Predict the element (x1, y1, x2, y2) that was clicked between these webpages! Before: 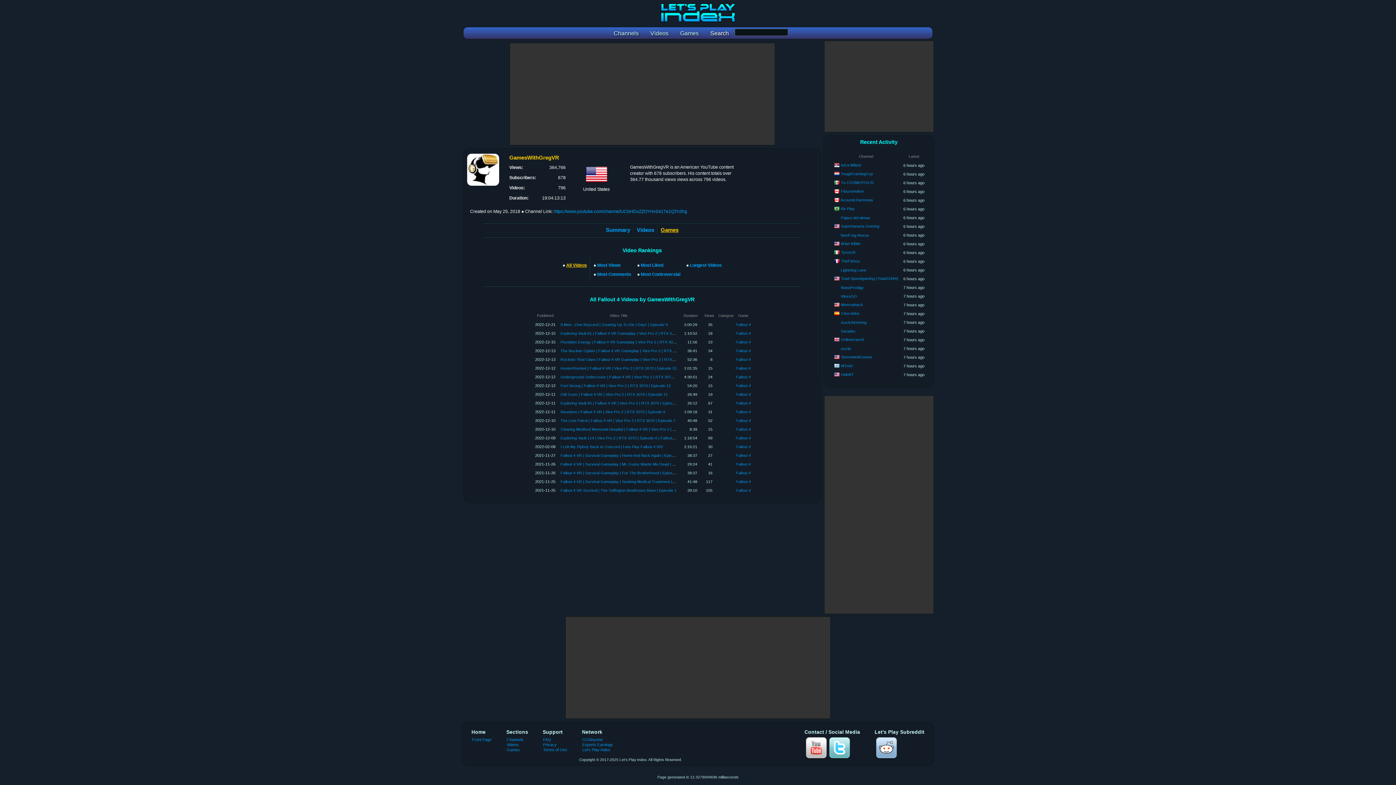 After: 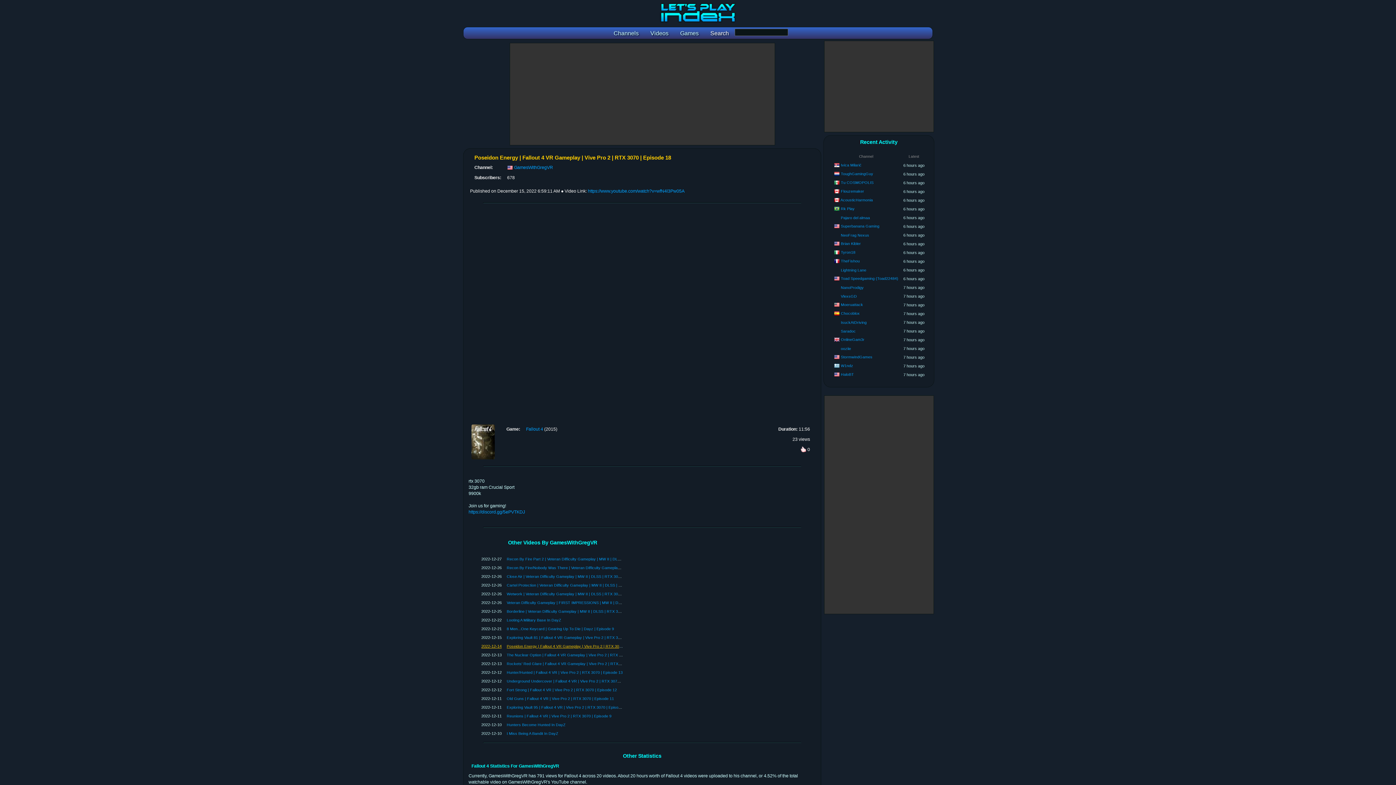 Action: label: Poseidon Energy | Fallout 4 VR Gameplay | Vive Pro 2 | RTX 3070 | Episode 18 bbox: (560, 340, 700, 344)